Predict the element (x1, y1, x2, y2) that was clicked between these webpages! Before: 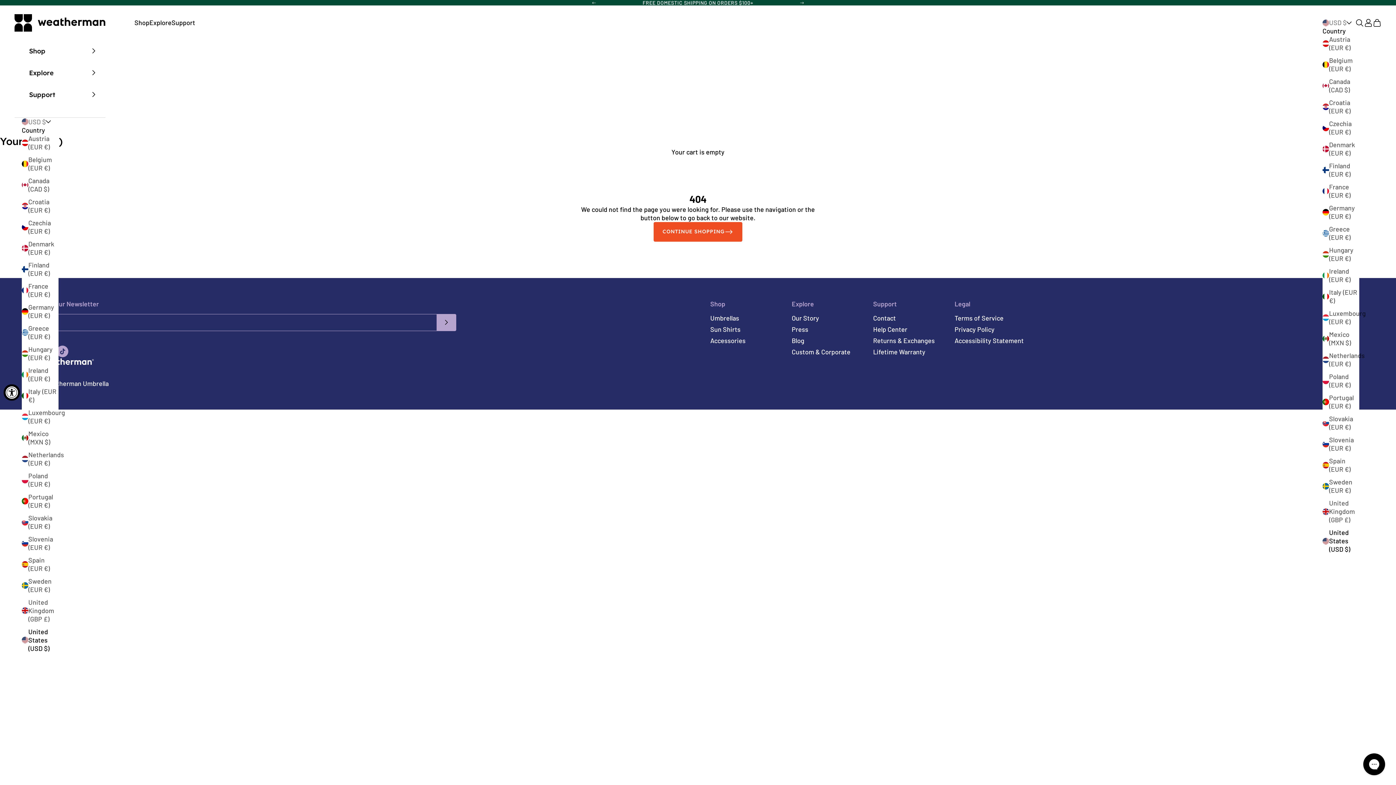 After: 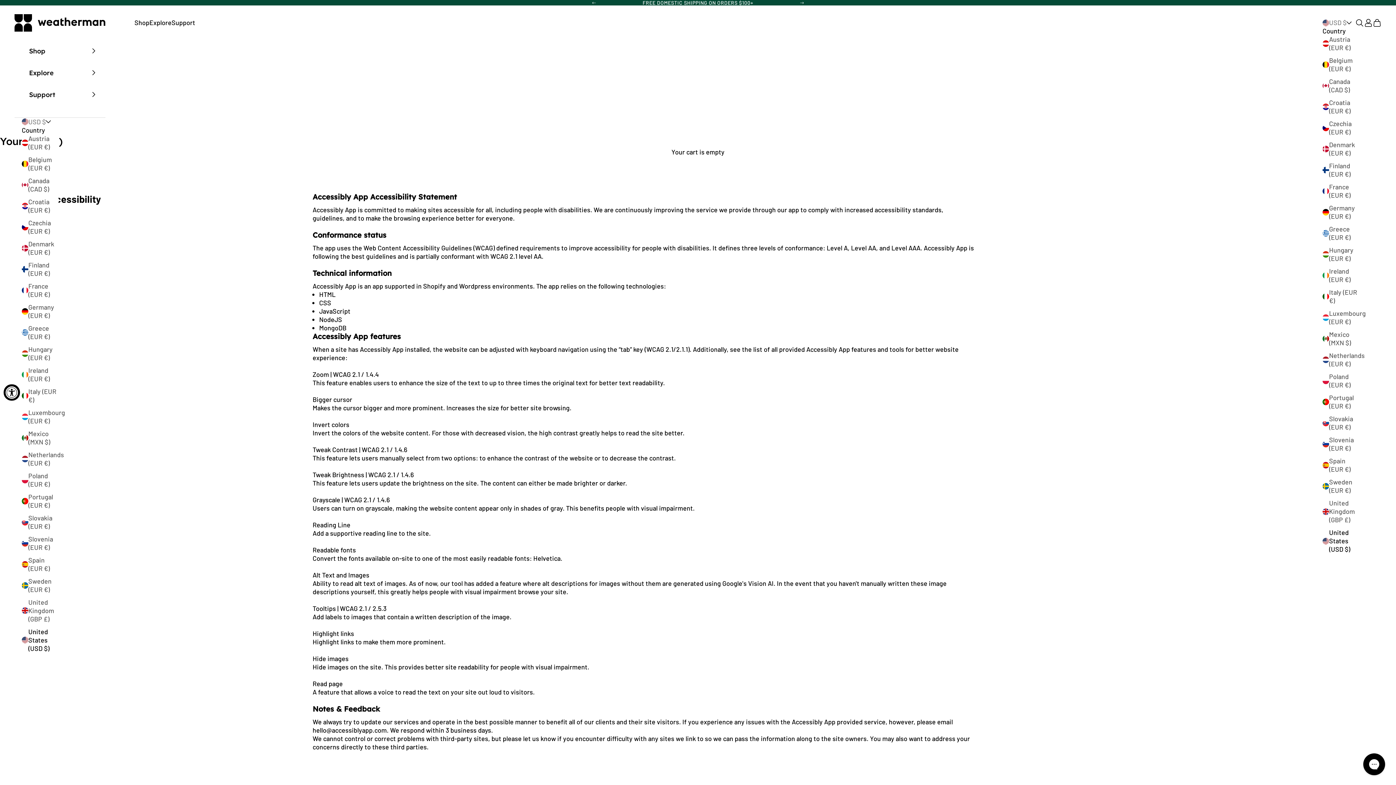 Action: bbox: (954, 336, 1024, 344) label: Accessibility Statement